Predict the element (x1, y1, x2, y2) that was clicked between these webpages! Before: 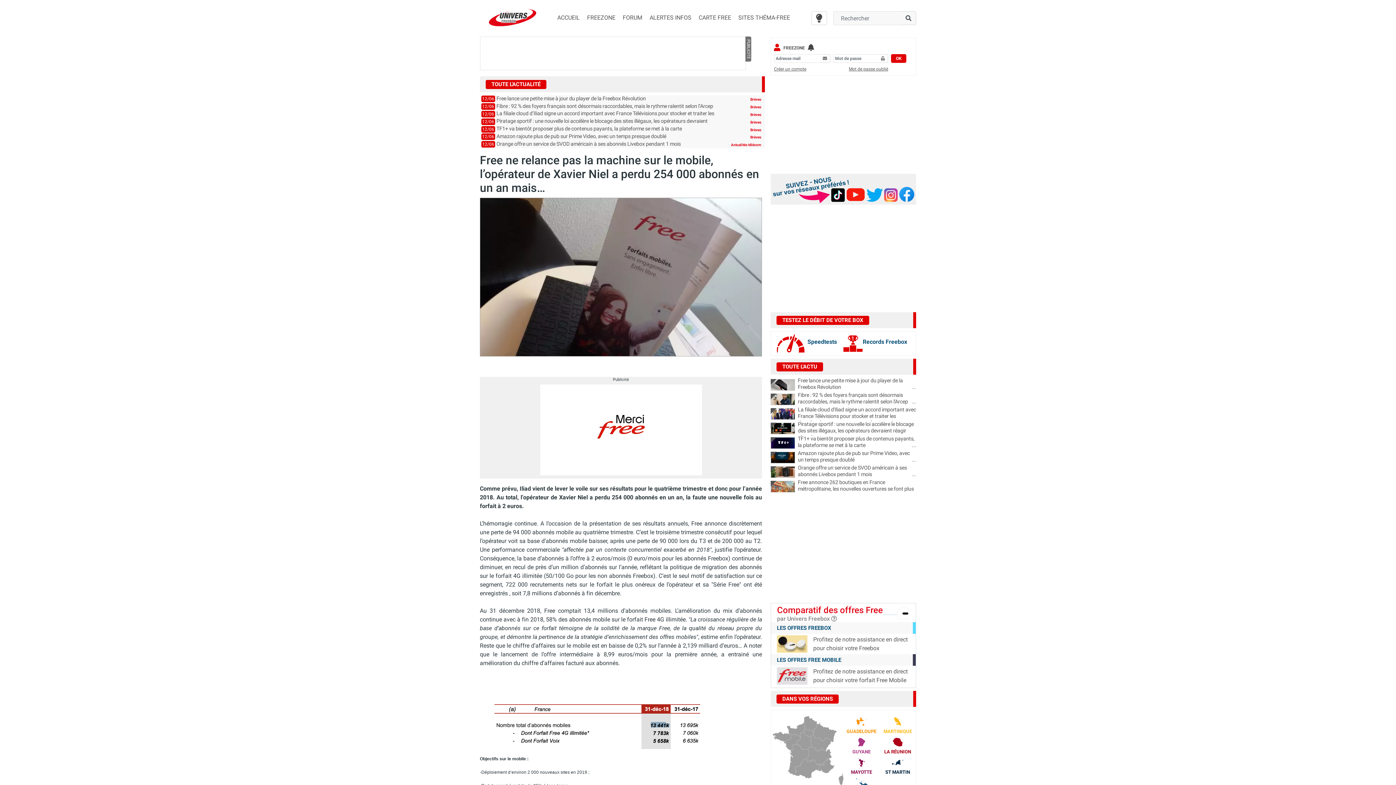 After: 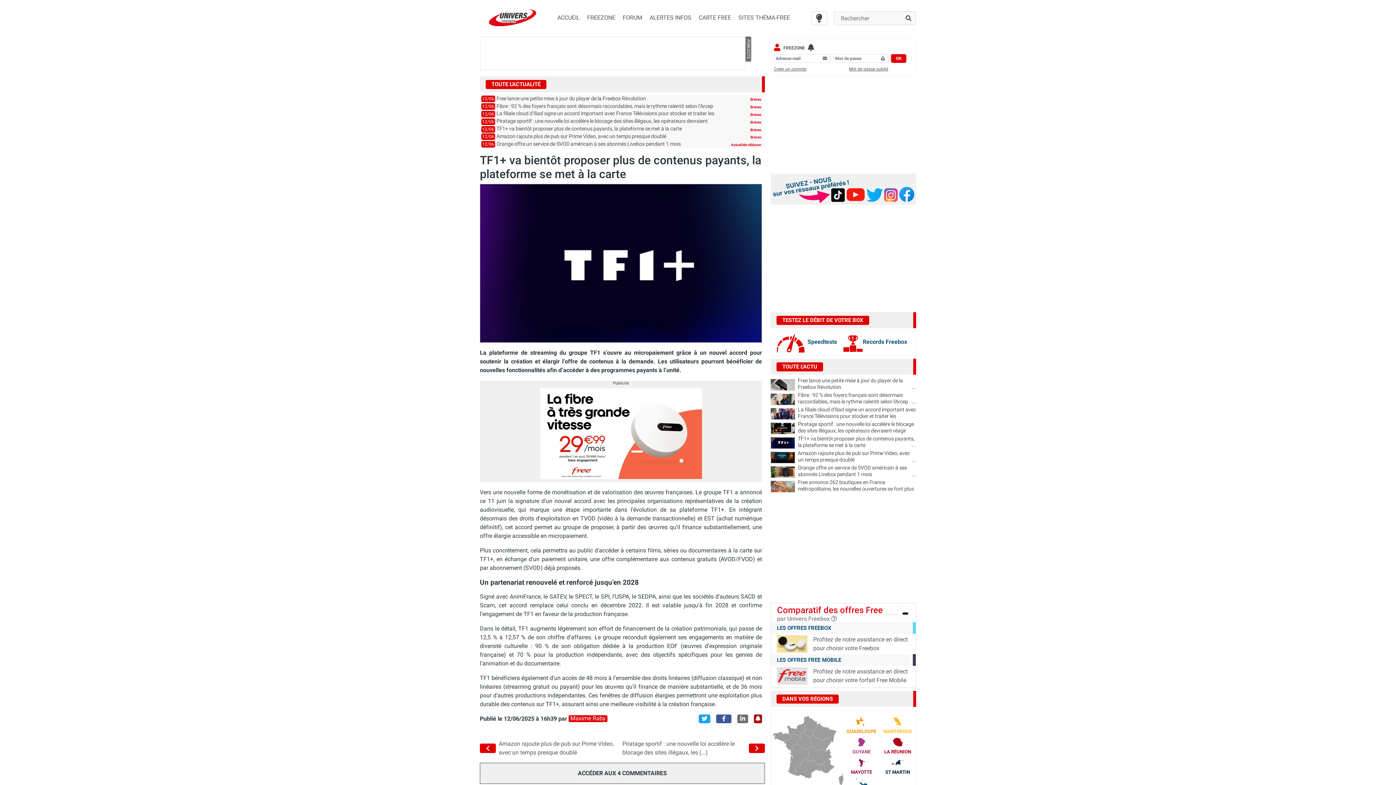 Action: label: TF1+ va bientôt proposer plus de contenus payants, la plateforme se met à la carte
... bbox: (798, 436, 916, 449)